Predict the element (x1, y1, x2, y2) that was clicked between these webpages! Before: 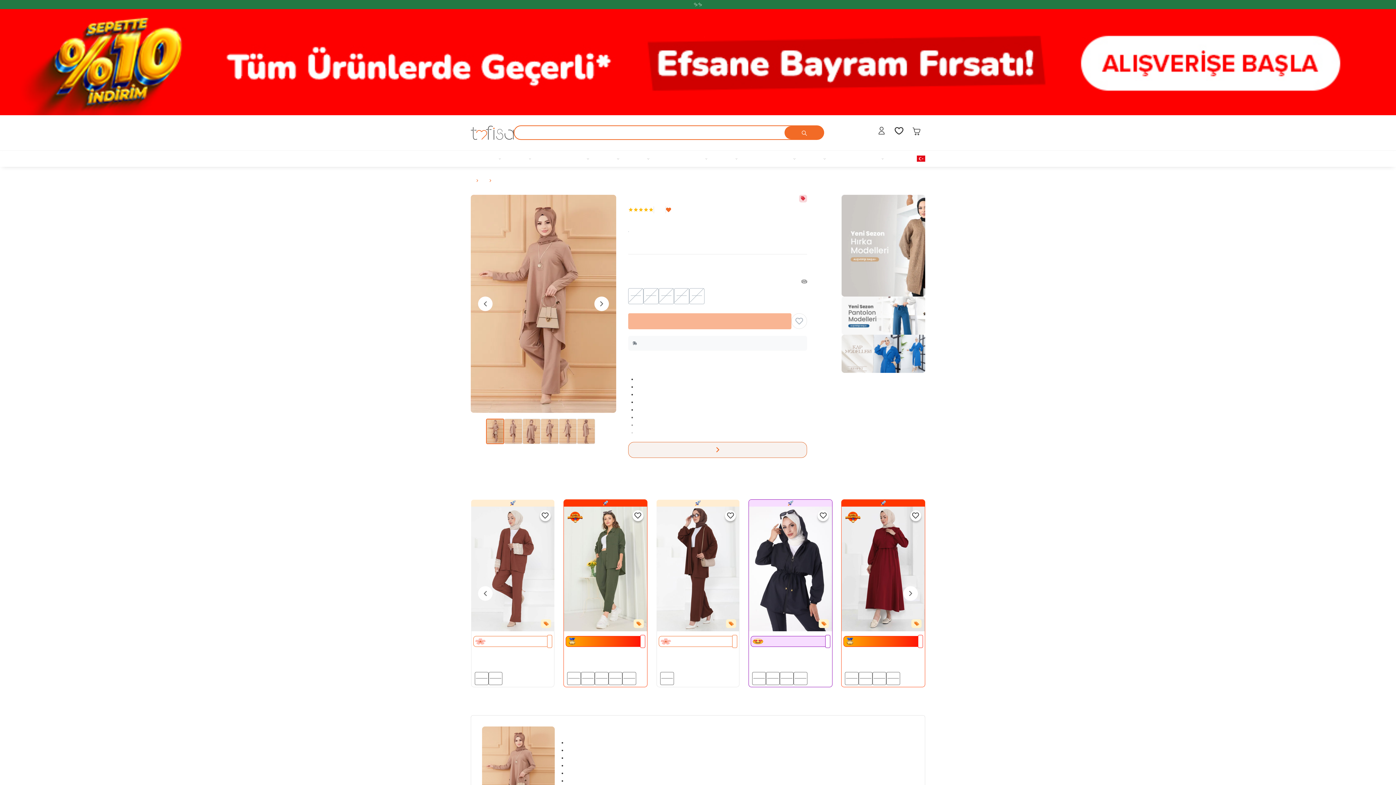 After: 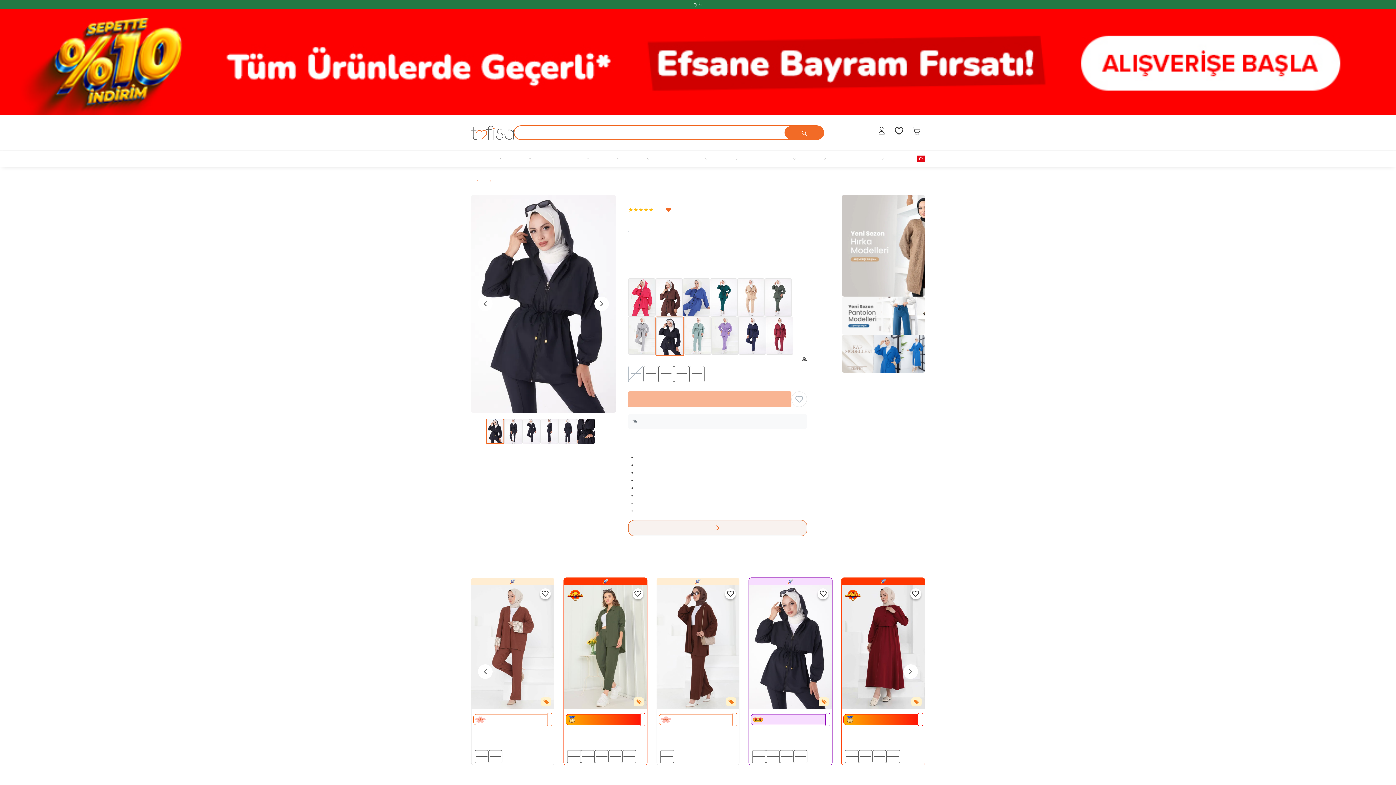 Action: bbox: (749, 631, 832, 687) label: Çok Sevilen
489,98 TL
Takım
Önden Bağlamalı İkili Takım - 27073
40
L
42
XL
44
2XL
46
3XL